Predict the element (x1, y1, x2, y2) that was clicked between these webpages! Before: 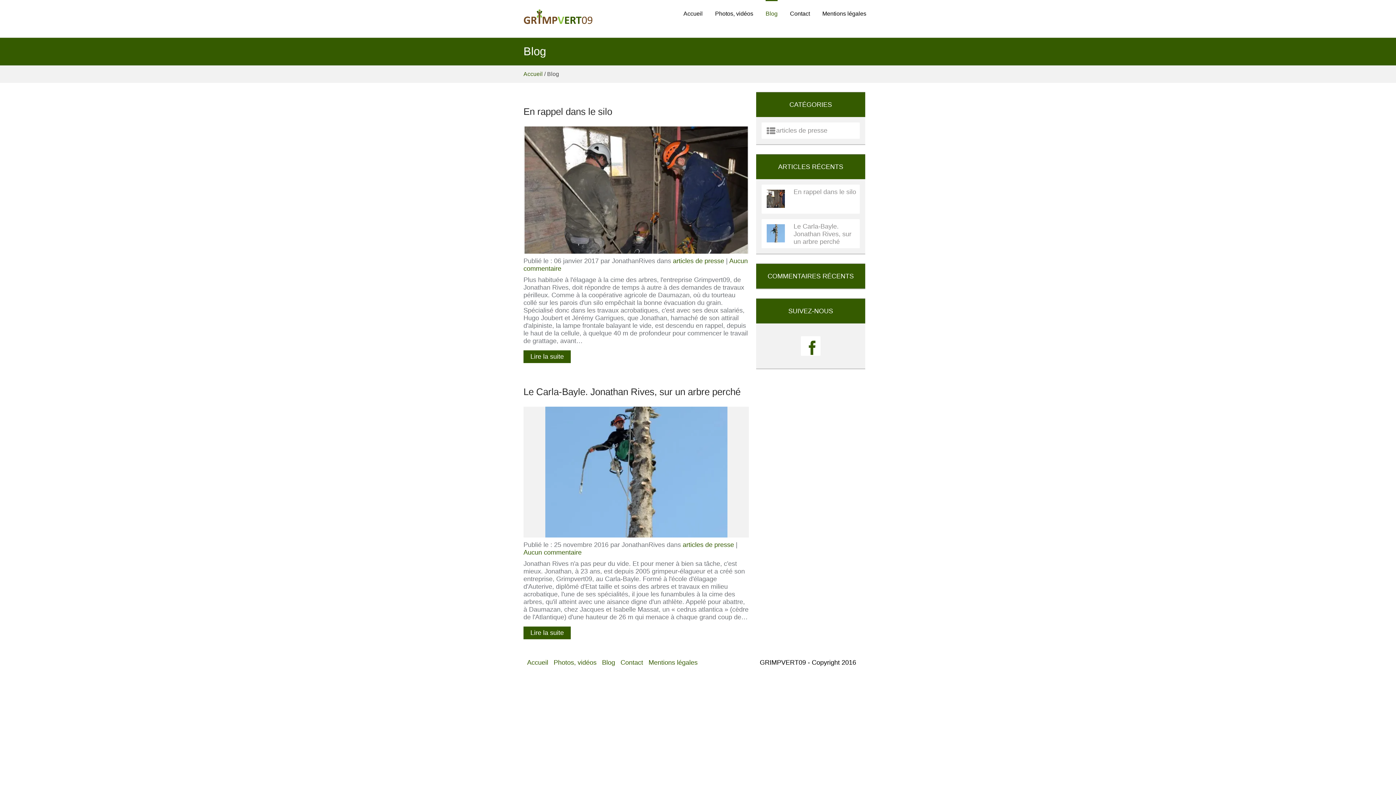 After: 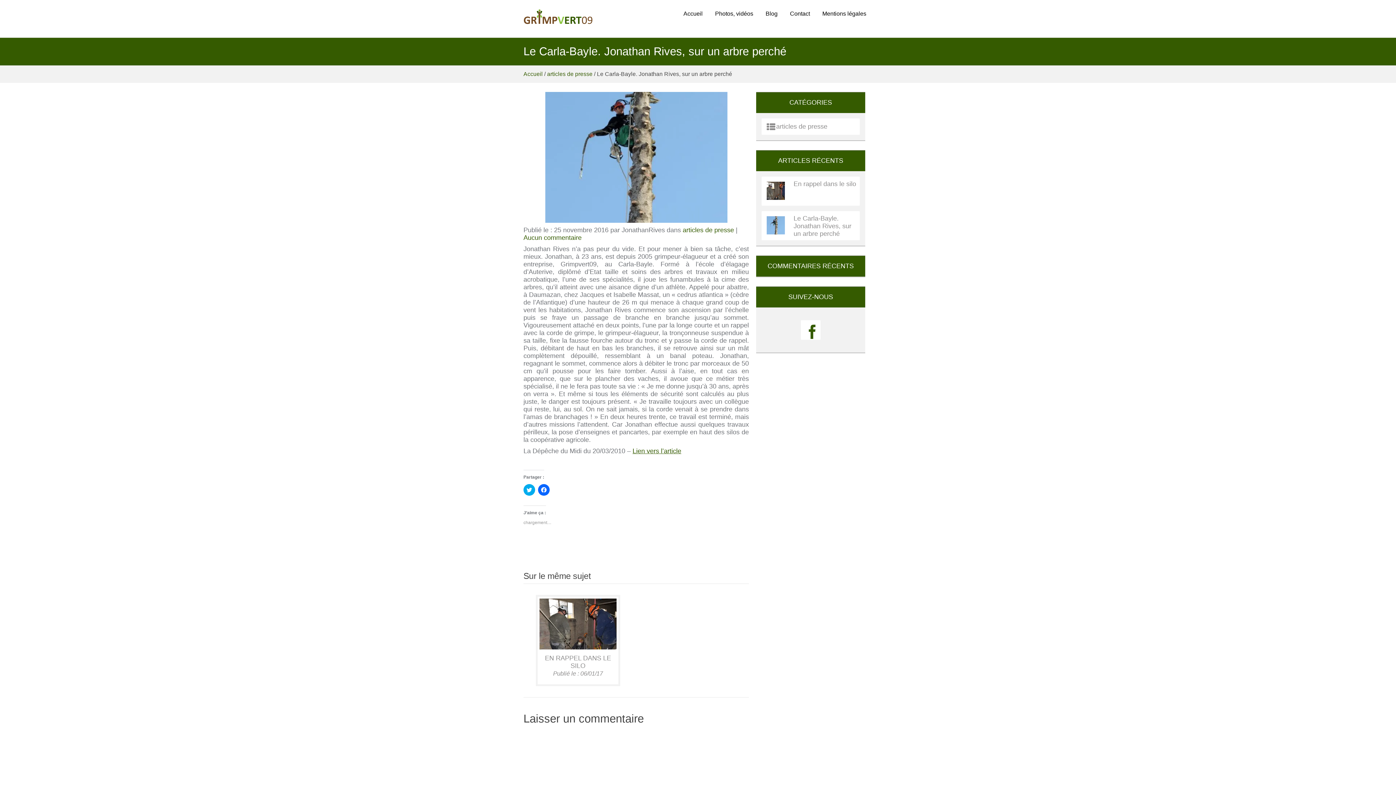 Action: label: Lire la suite bbox: (523, 626, 570, 639)